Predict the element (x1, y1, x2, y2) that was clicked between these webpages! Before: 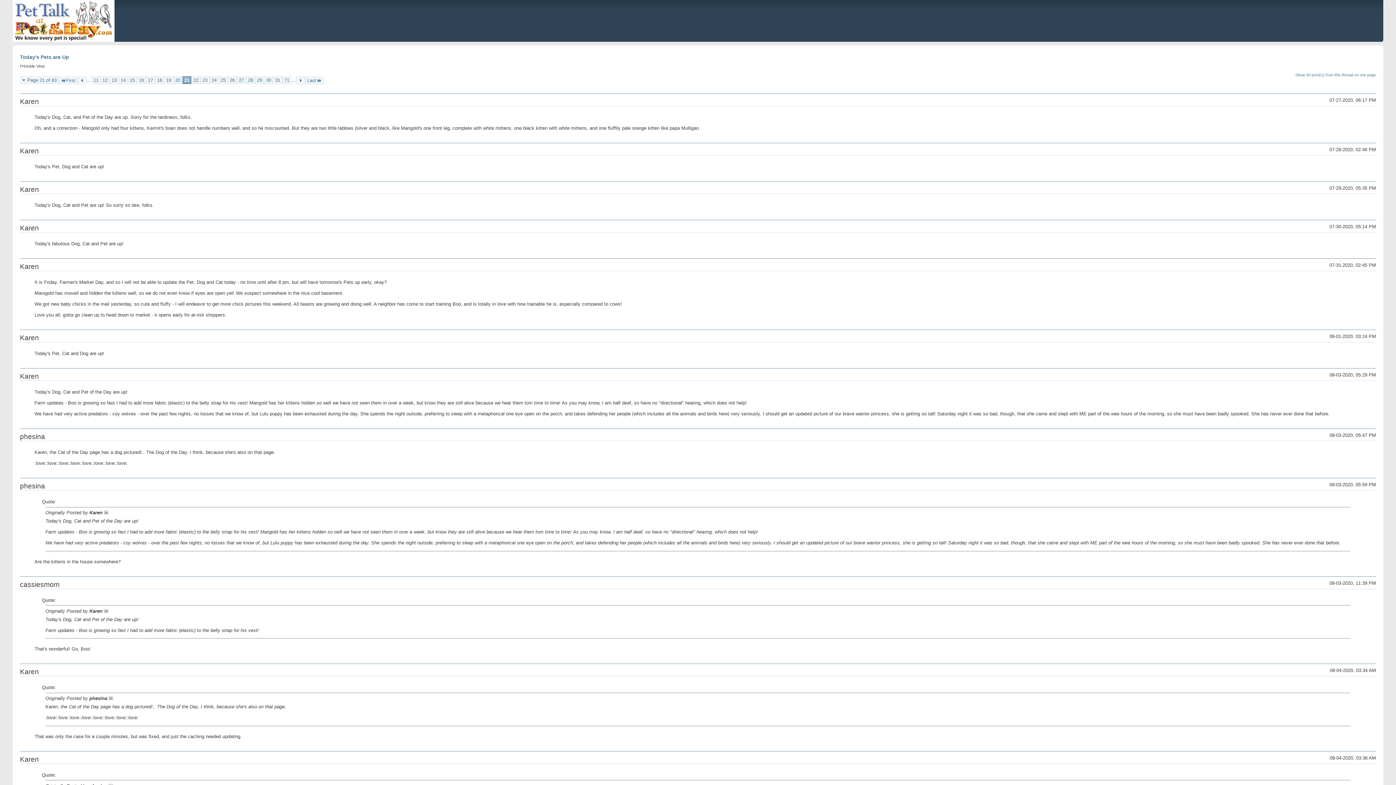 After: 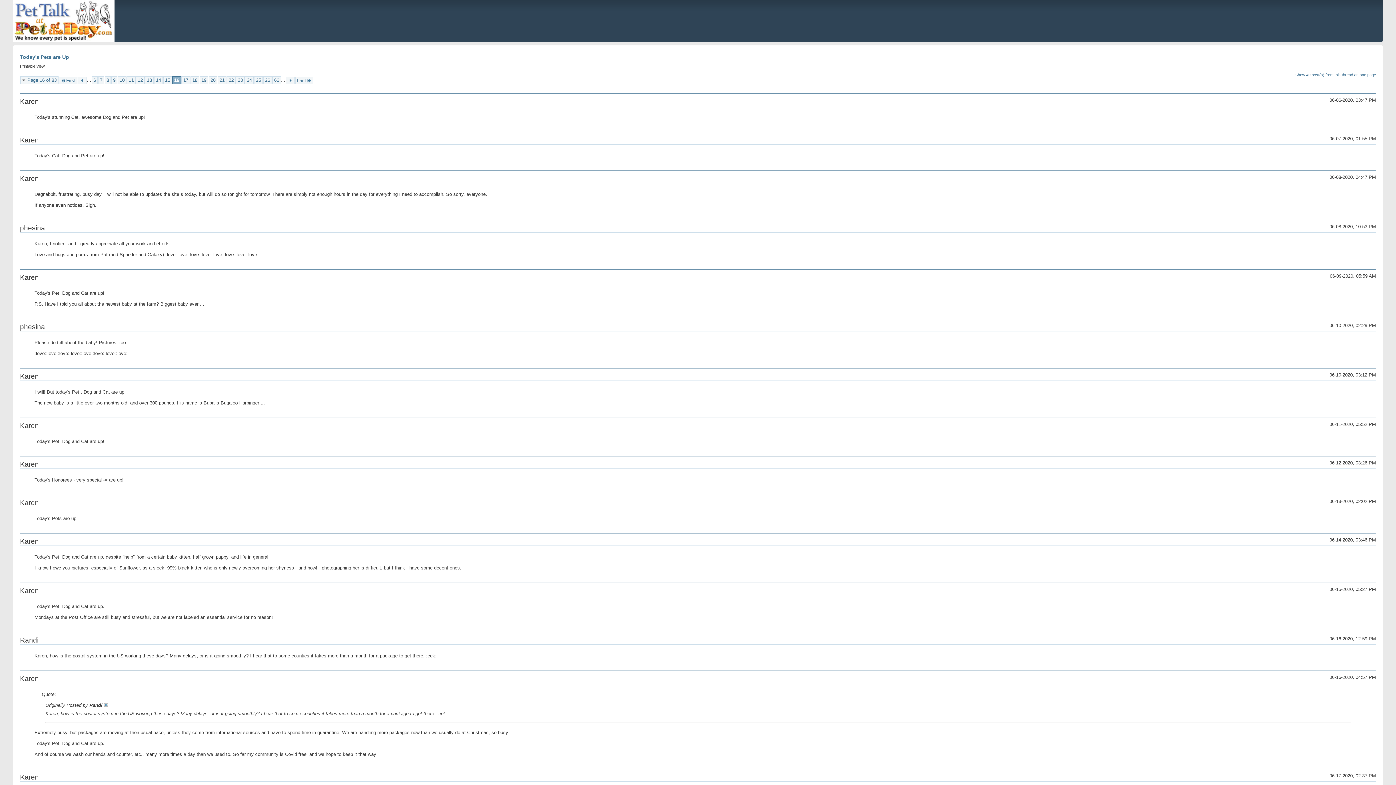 Action: label: 16 bbox: (137, 76, 145, 84)